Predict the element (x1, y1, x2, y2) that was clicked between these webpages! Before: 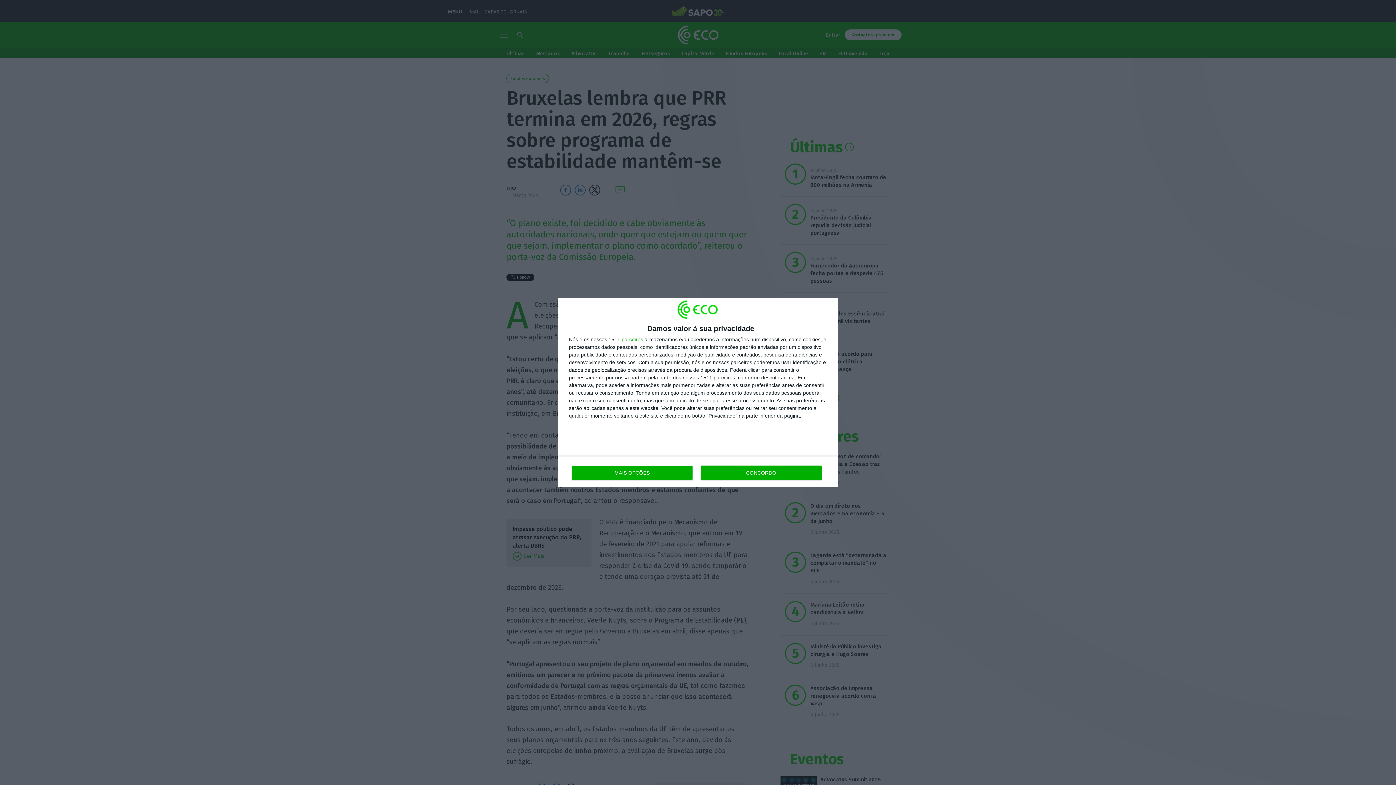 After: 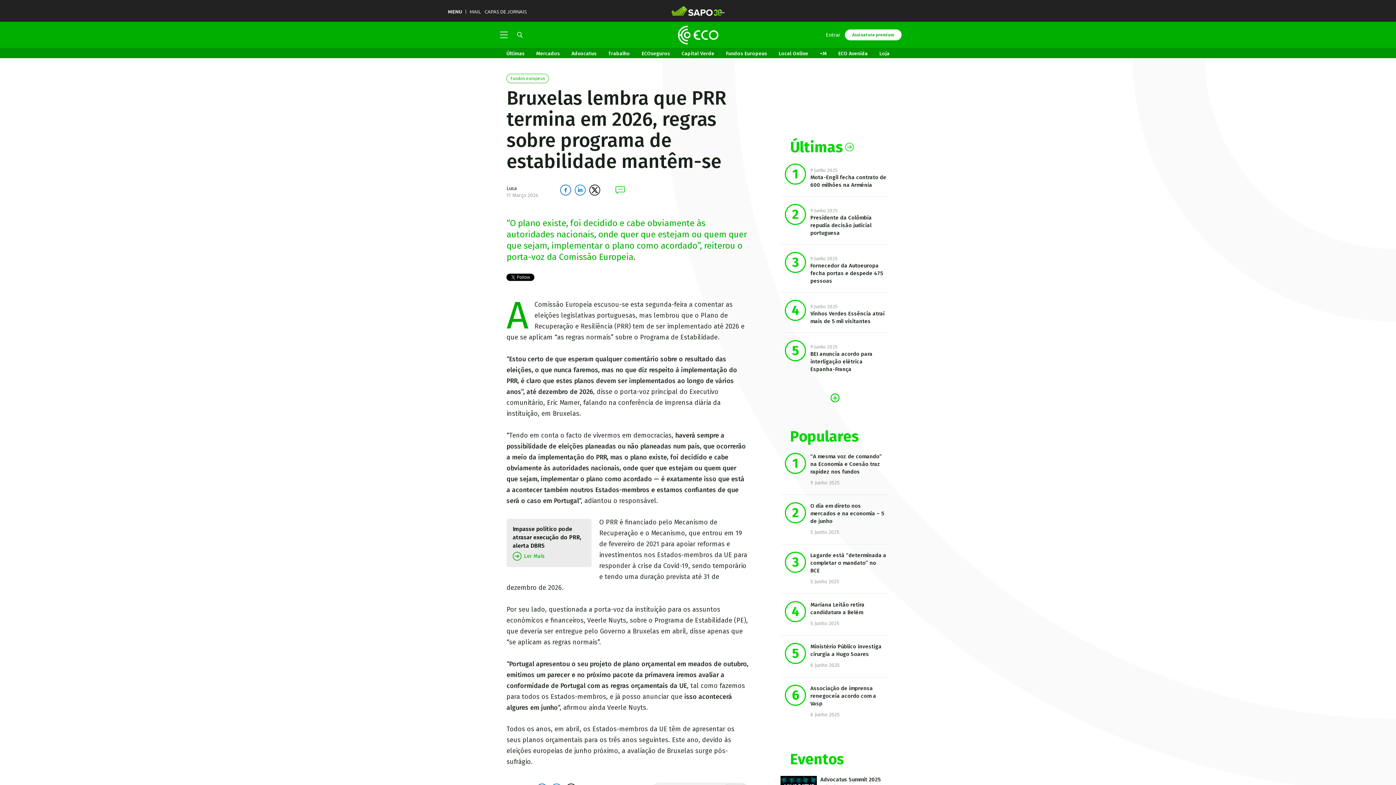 Action: label: CONCORDO bbox: (700, 465, 821, 480)